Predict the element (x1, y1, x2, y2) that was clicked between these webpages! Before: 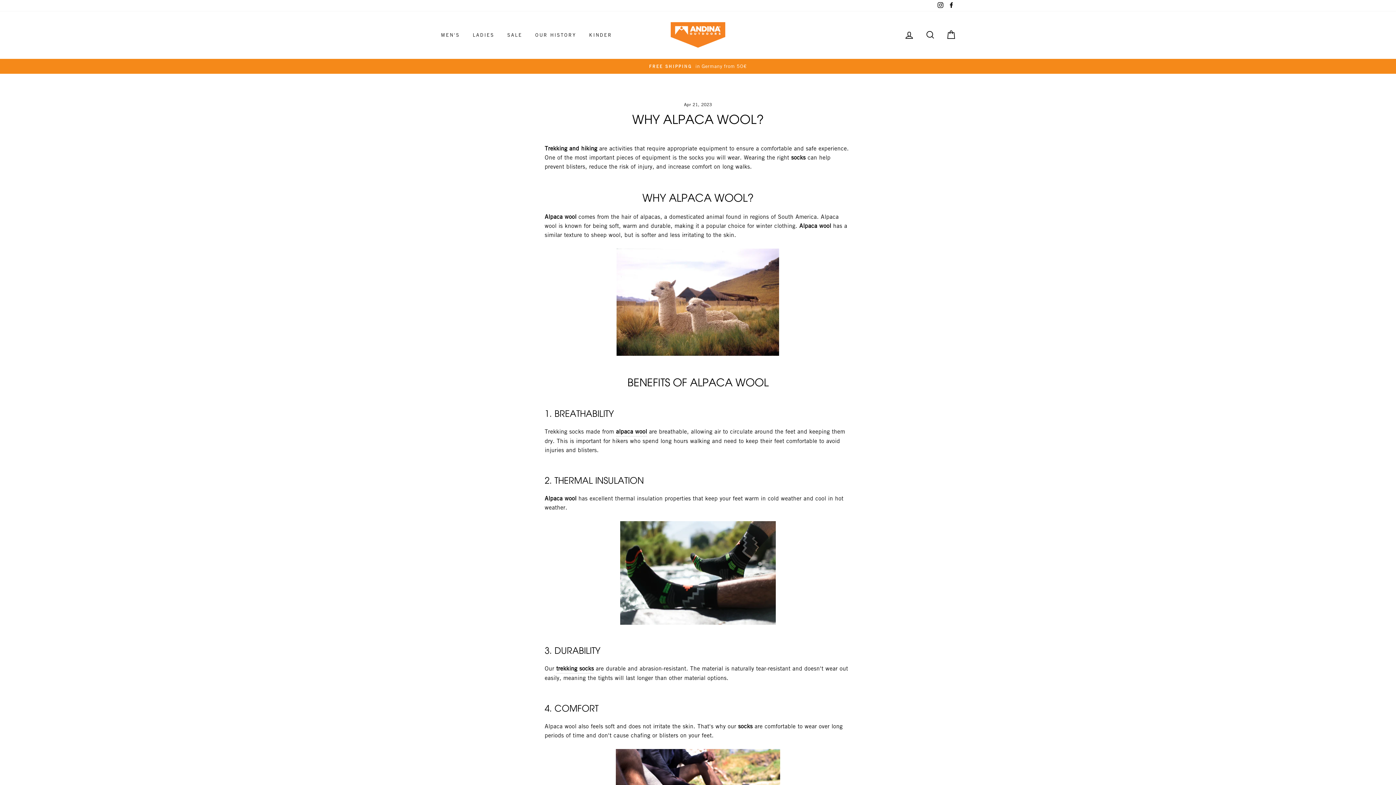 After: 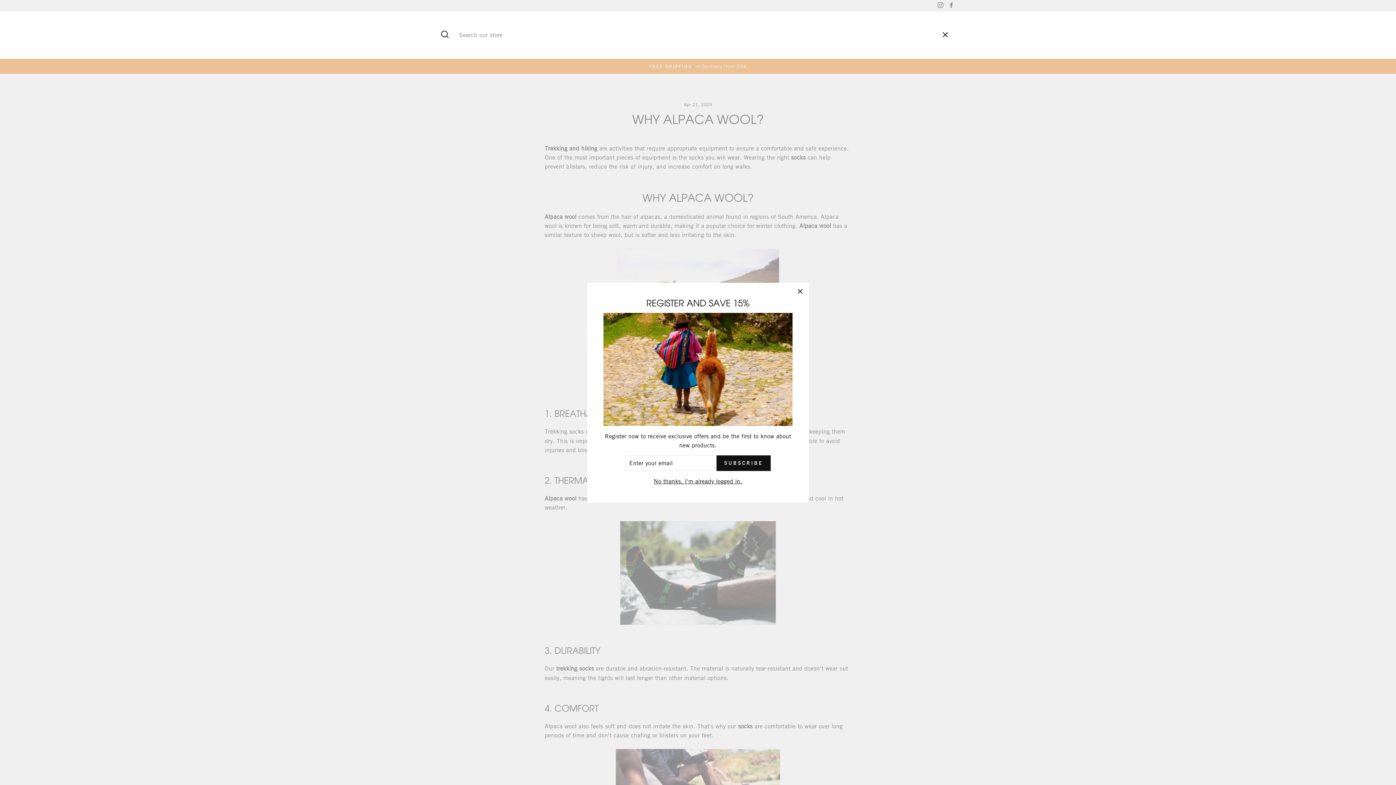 Action: label: SEARCH bbox: (920, 27, 939, 42)